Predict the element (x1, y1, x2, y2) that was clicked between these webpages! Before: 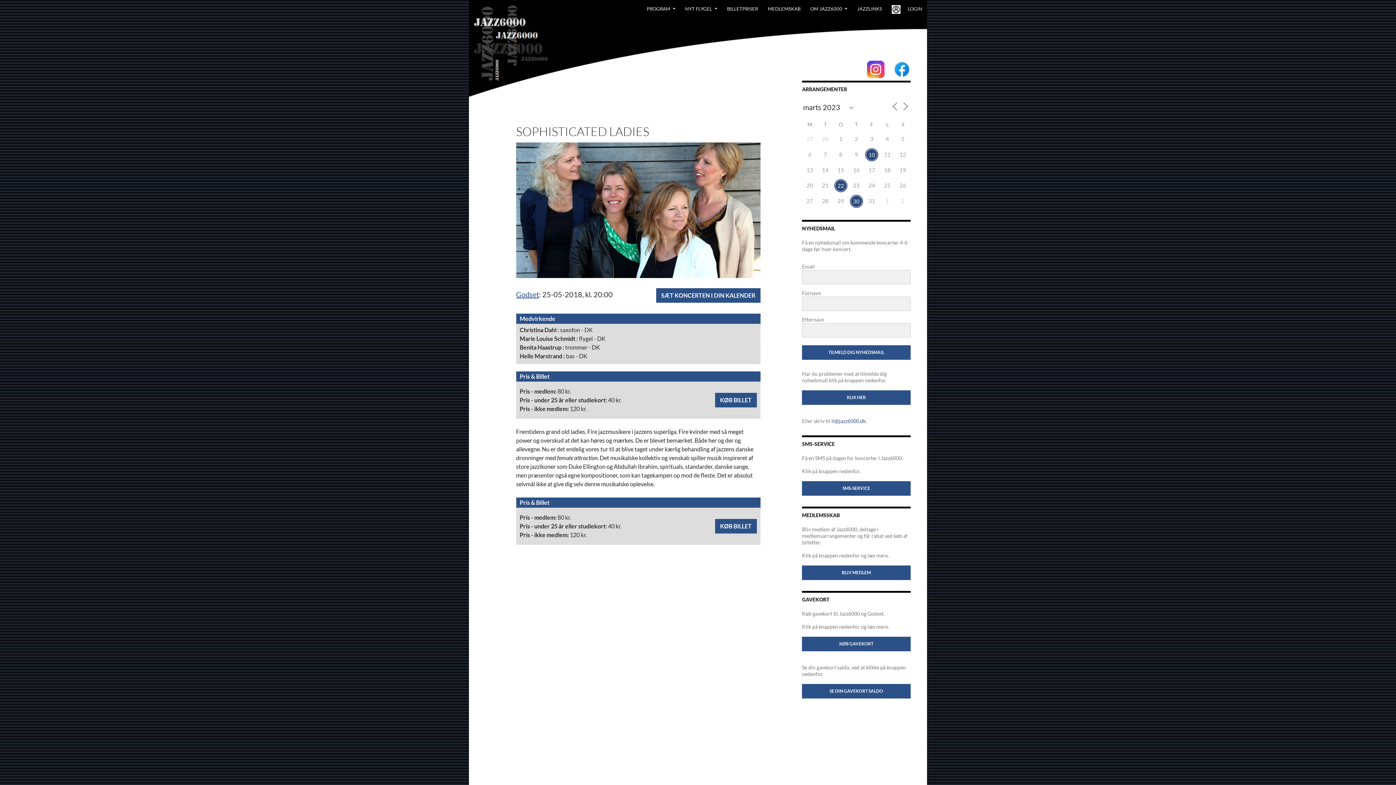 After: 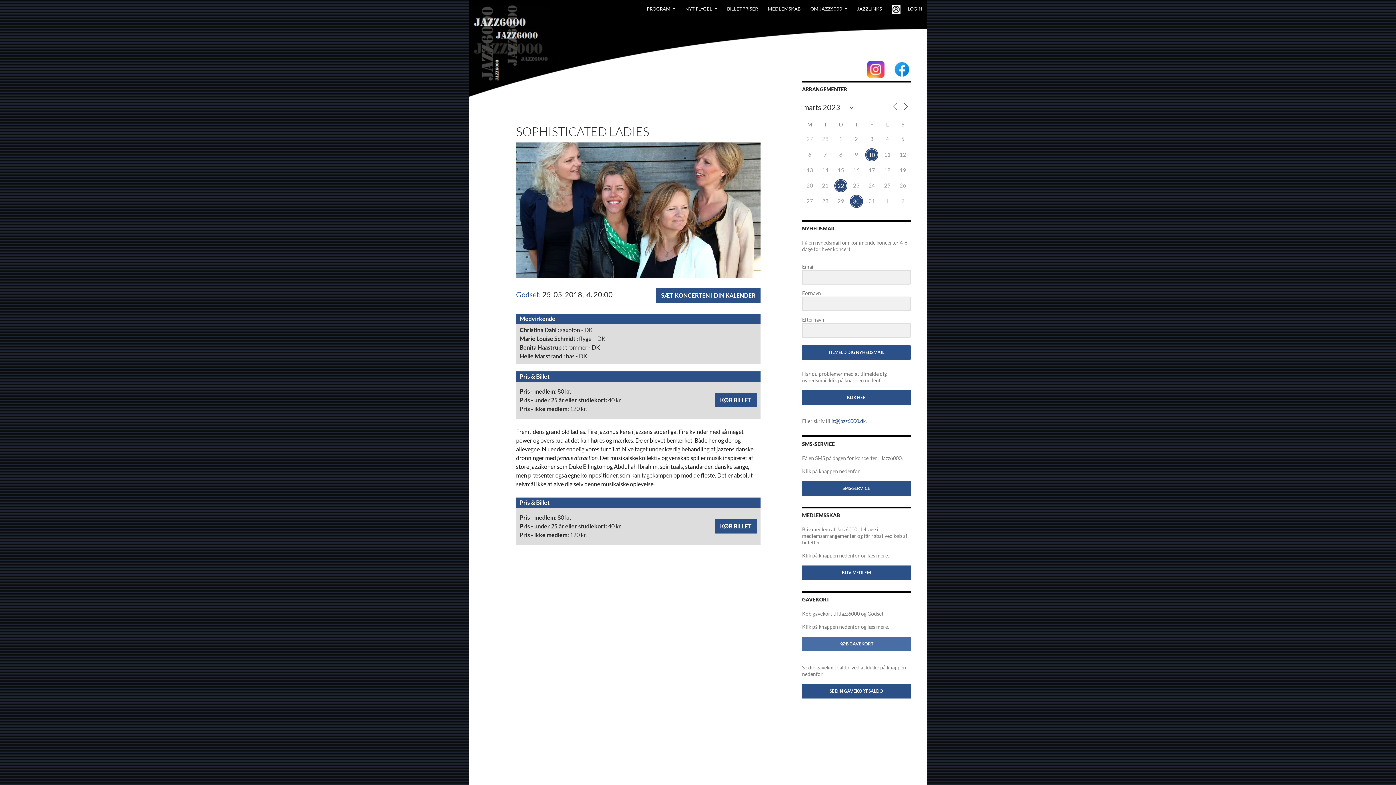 Action: bbox: (802, 637, 910, 651) label: KØB GAVEKORT